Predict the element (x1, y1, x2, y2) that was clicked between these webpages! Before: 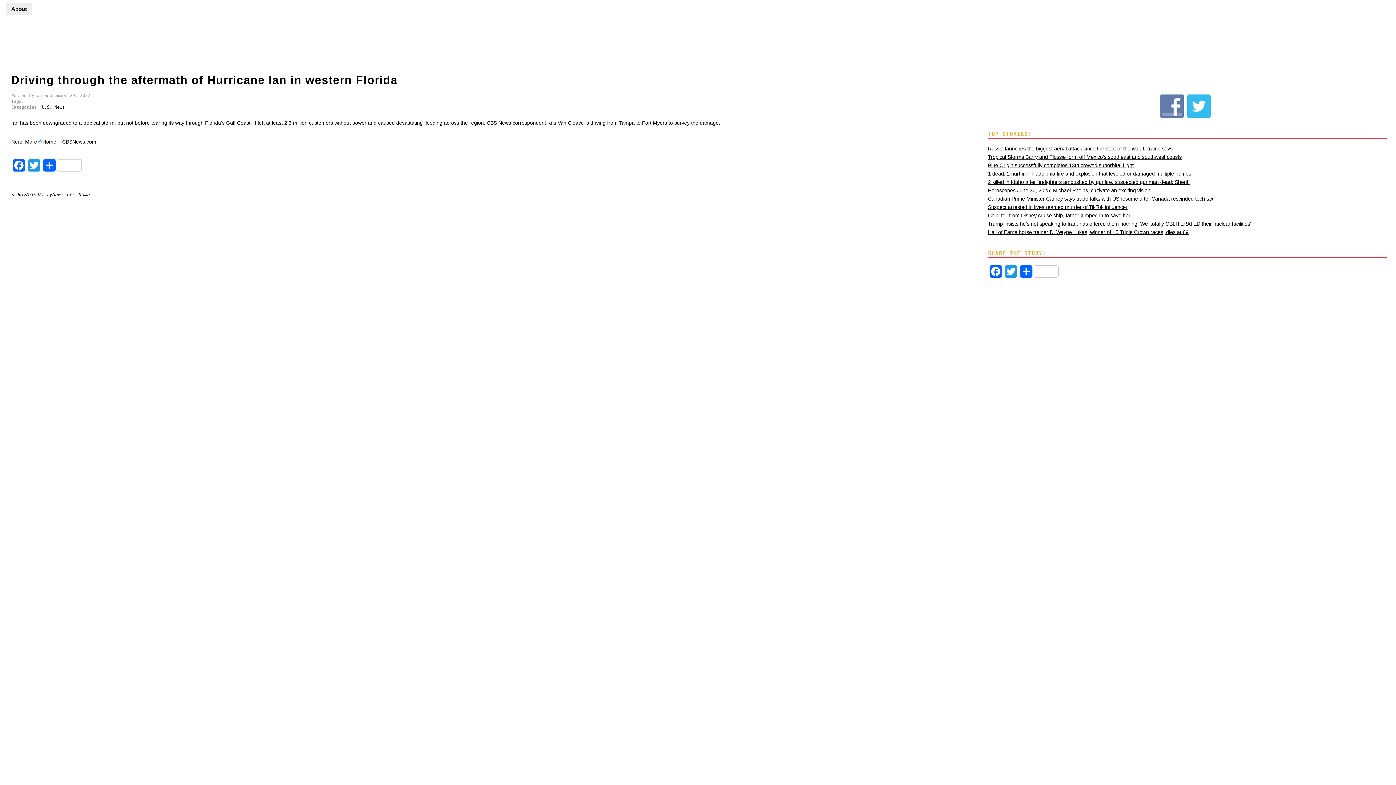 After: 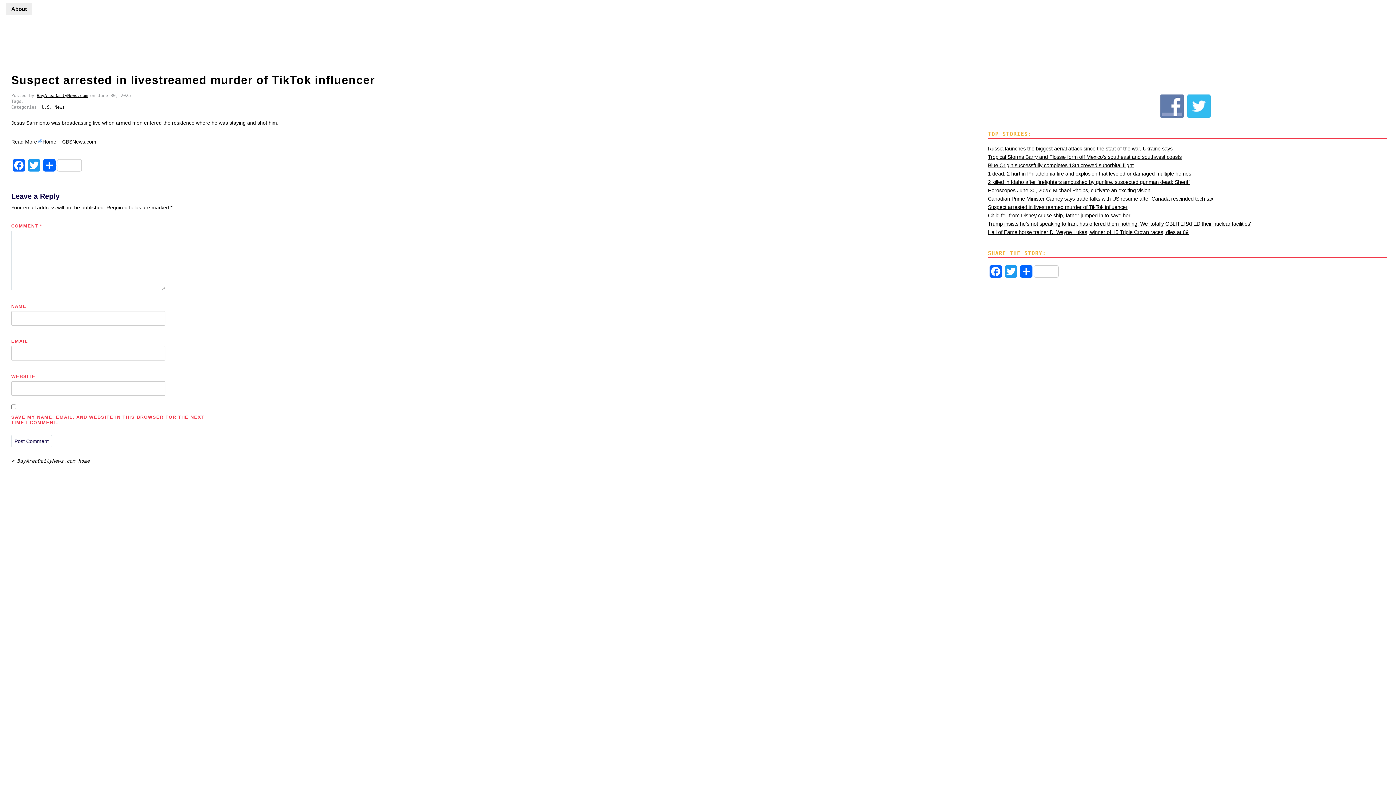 Action: bbox: (988, 204, 1127, 210) label: Suspect arrested in livestreamed murder of TikTok influencer